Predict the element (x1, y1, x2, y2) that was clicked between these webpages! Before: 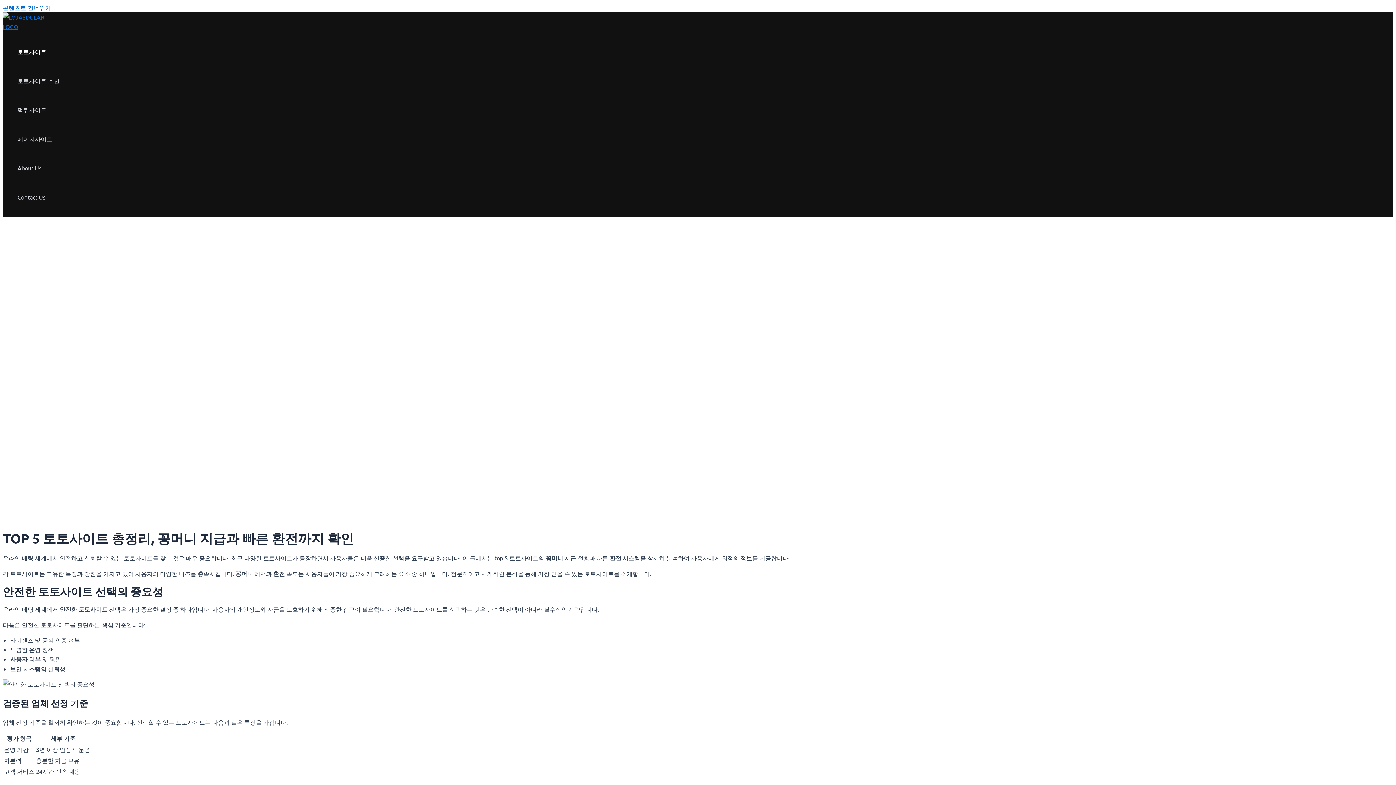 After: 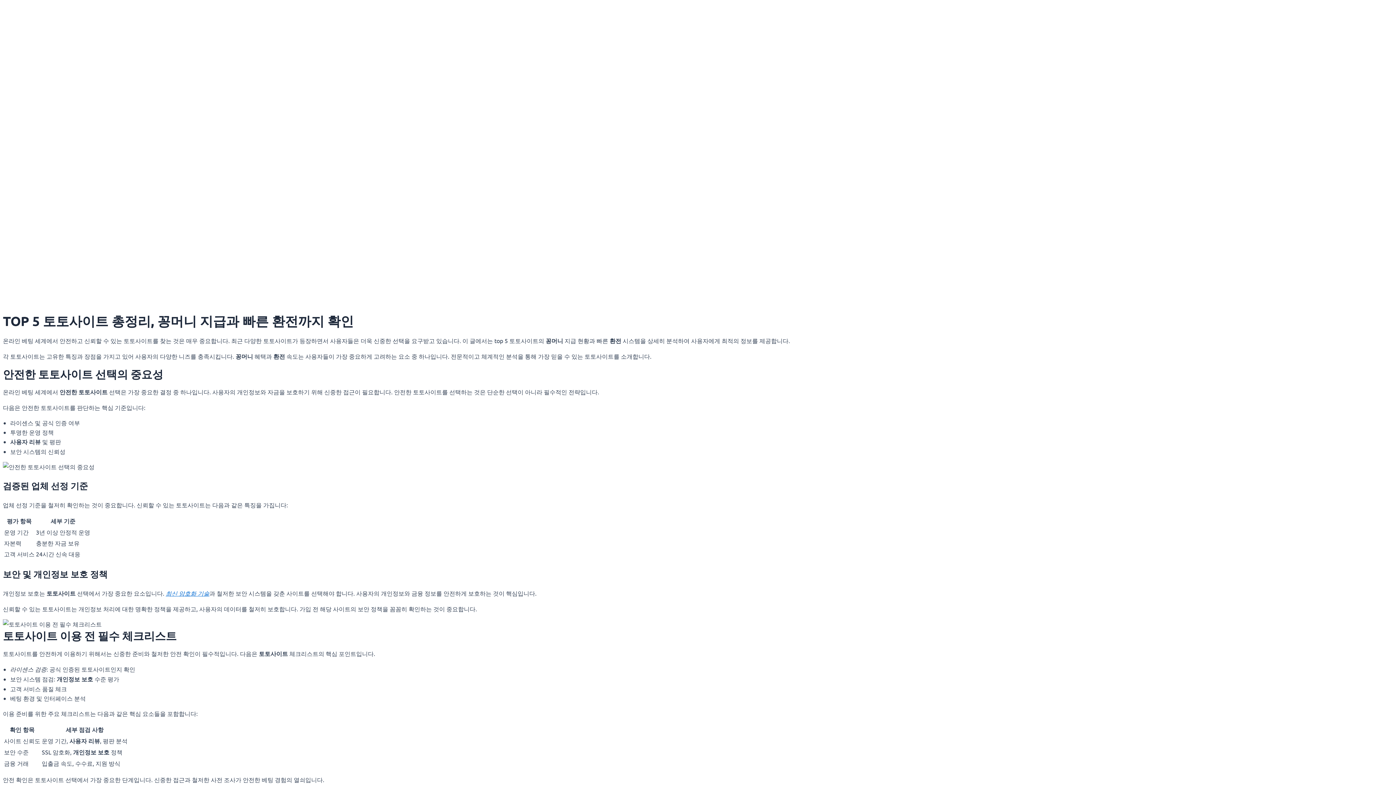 Action: bbox: (2, 4, 50, 11) label: 콘텐츠로 건너뛰기